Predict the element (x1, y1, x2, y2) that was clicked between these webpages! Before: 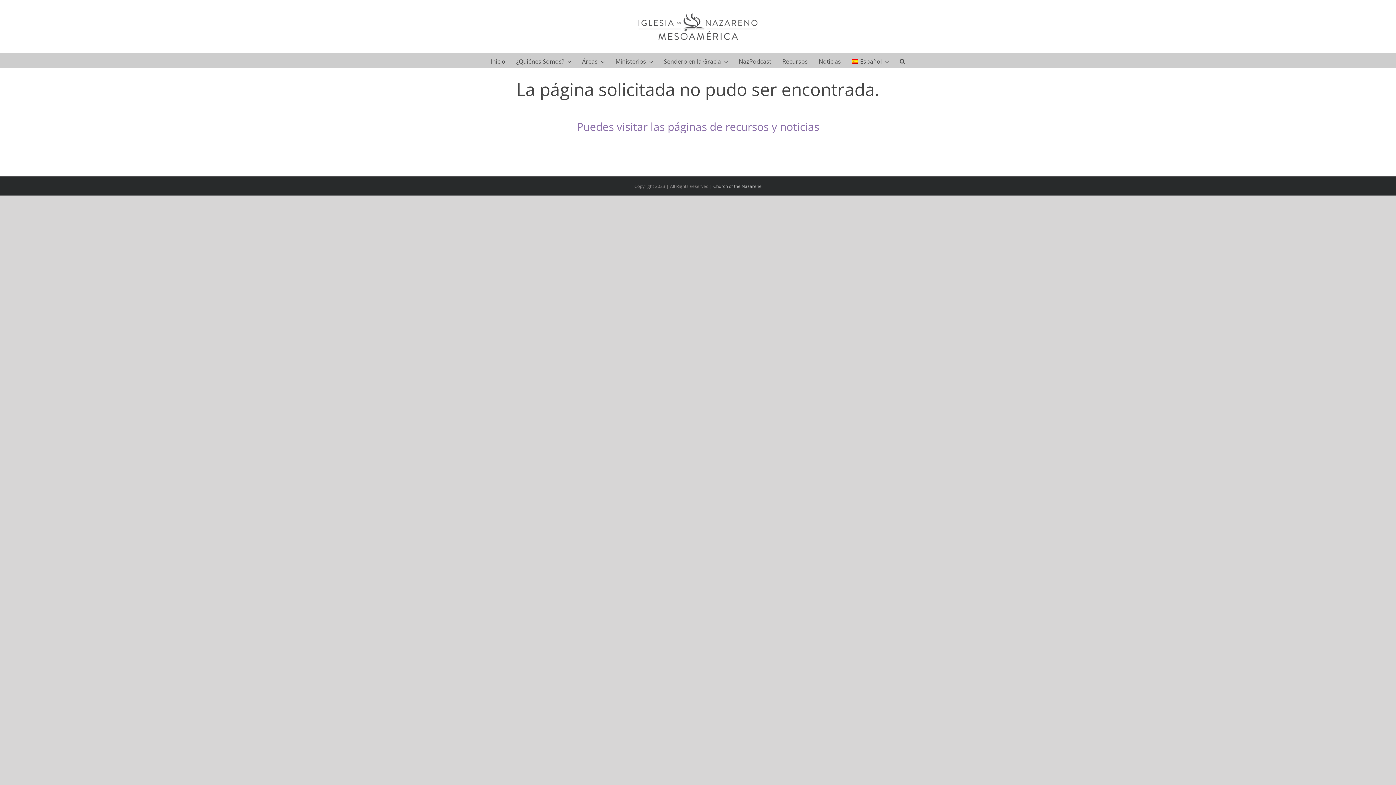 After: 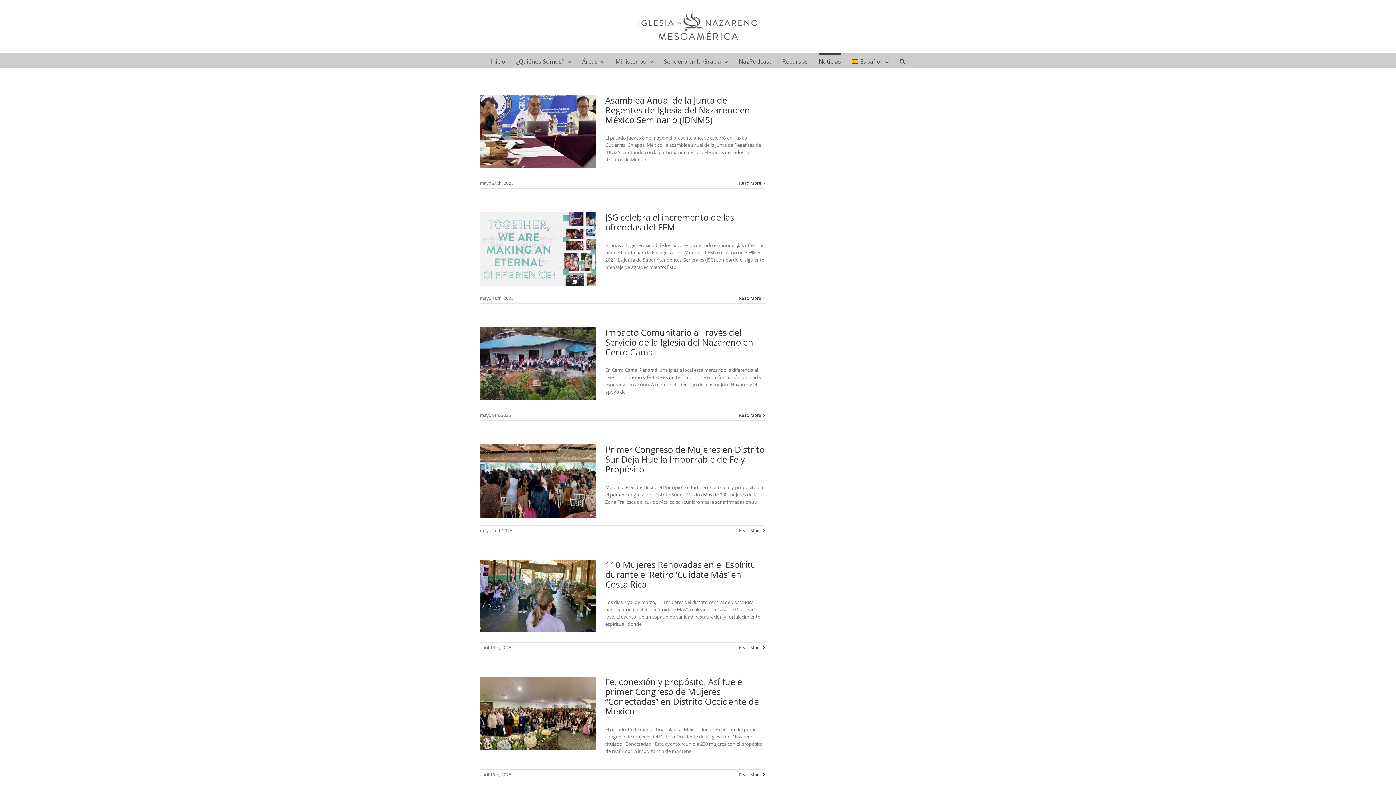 Action: bbox: (818, 52, 841, 67) label: Noticias